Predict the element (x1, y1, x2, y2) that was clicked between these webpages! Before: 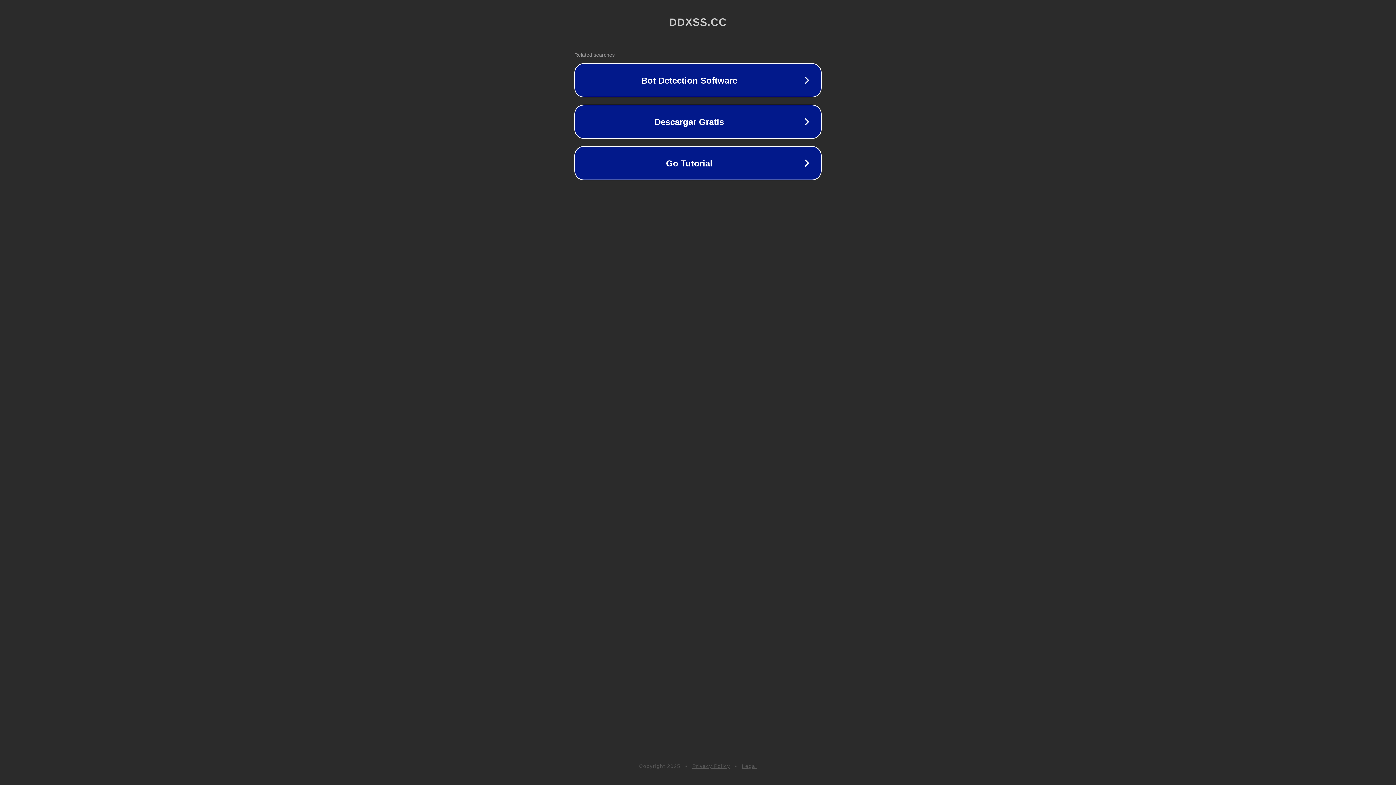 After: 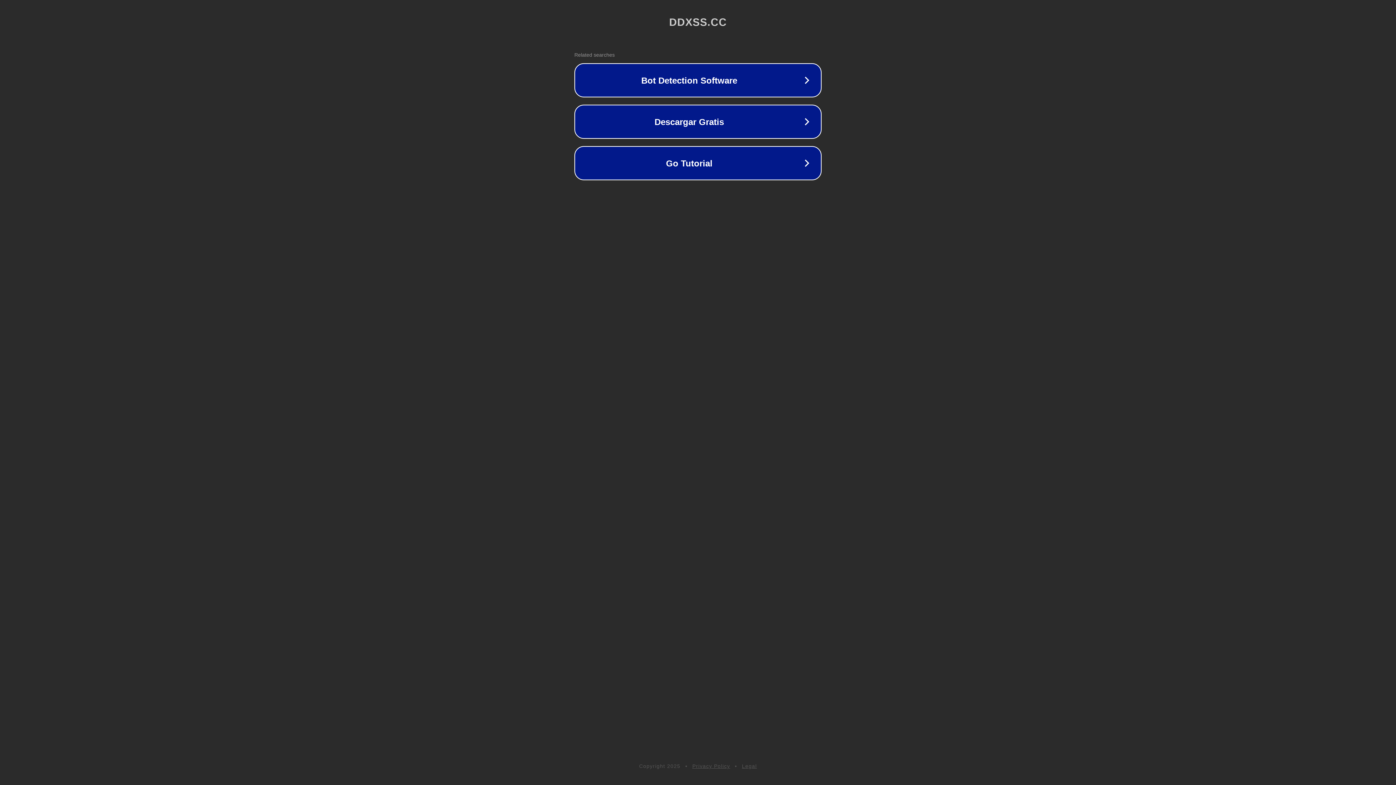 Action: label: Privacy Policy bbox: (692, 763, 730, 769)